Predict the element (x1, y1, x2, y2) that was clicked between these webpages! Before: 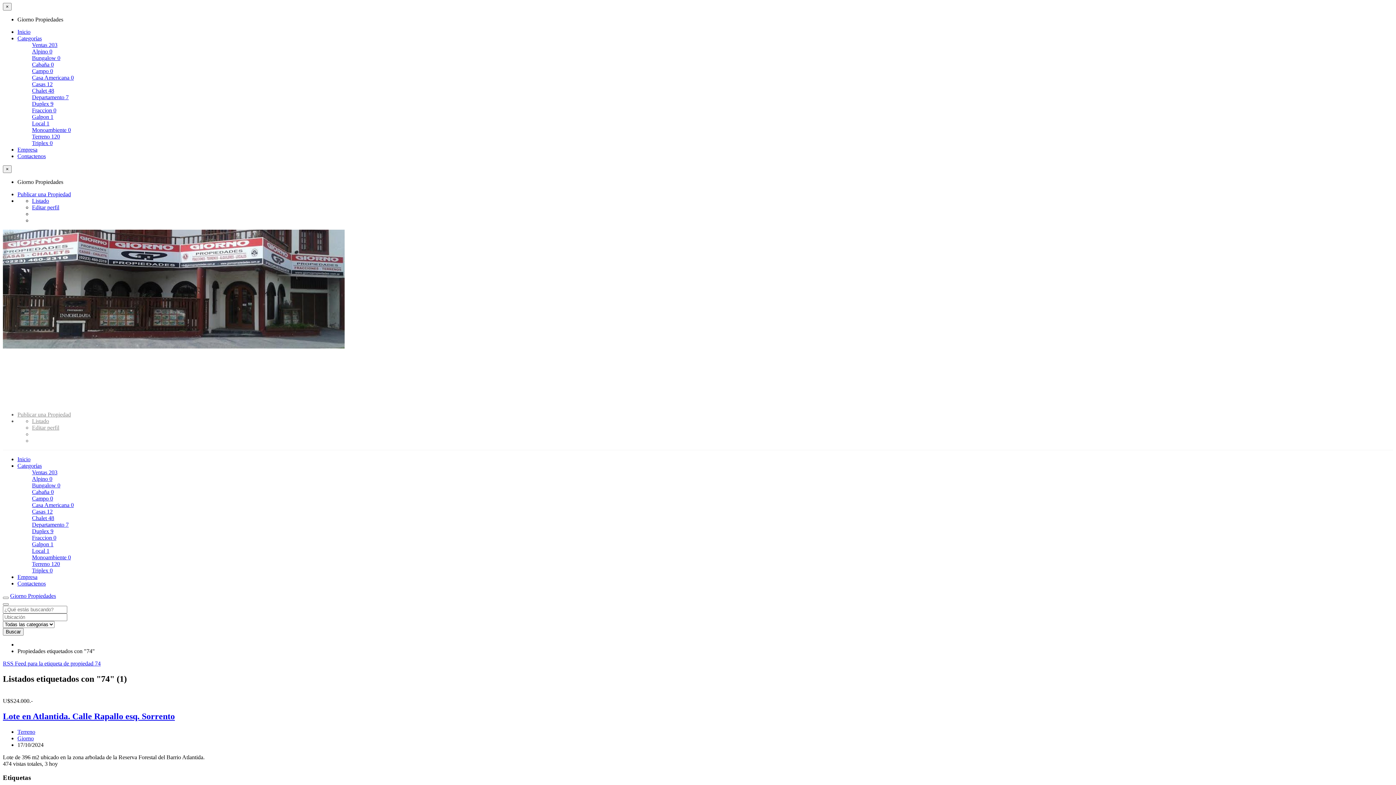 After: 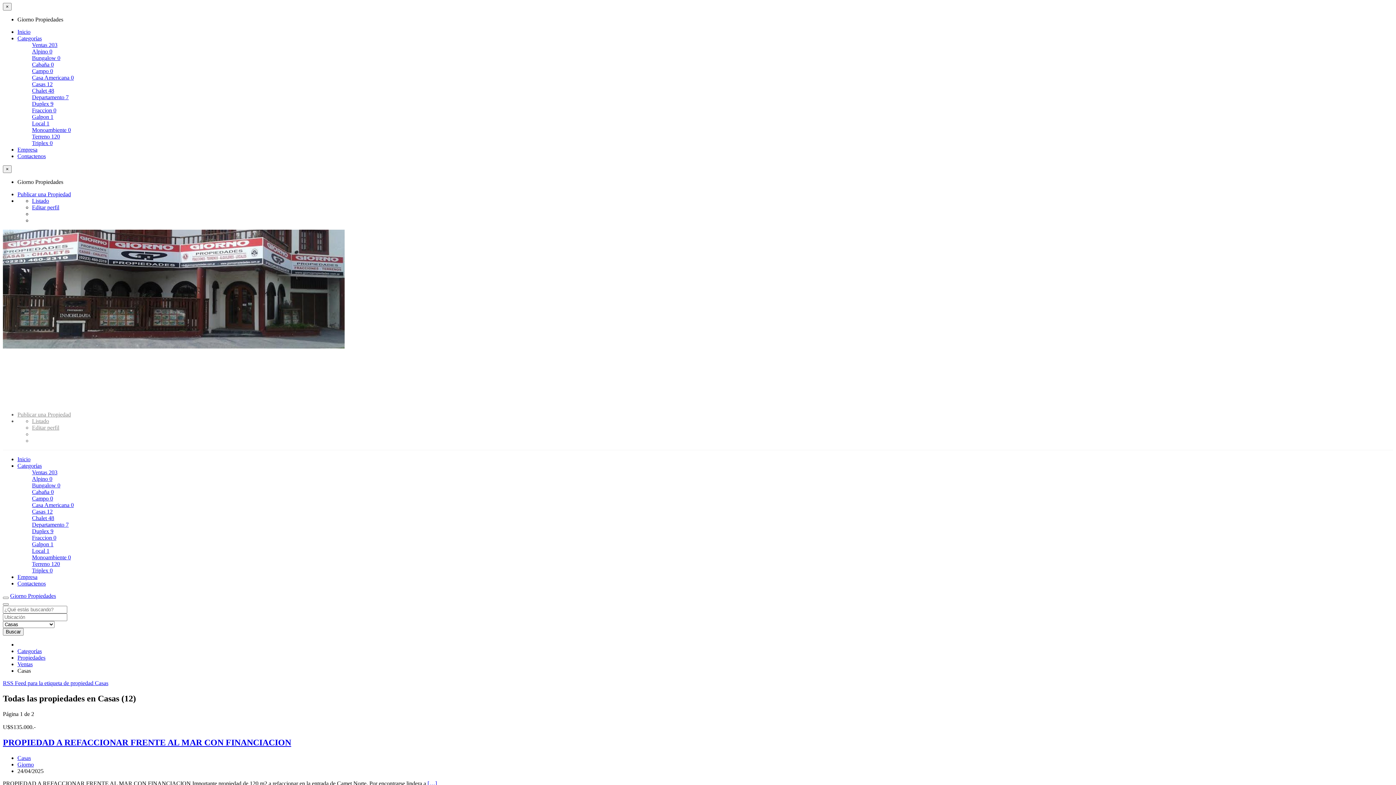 Action: label: Casas 12 bbox: (32, 81, 52, 87)